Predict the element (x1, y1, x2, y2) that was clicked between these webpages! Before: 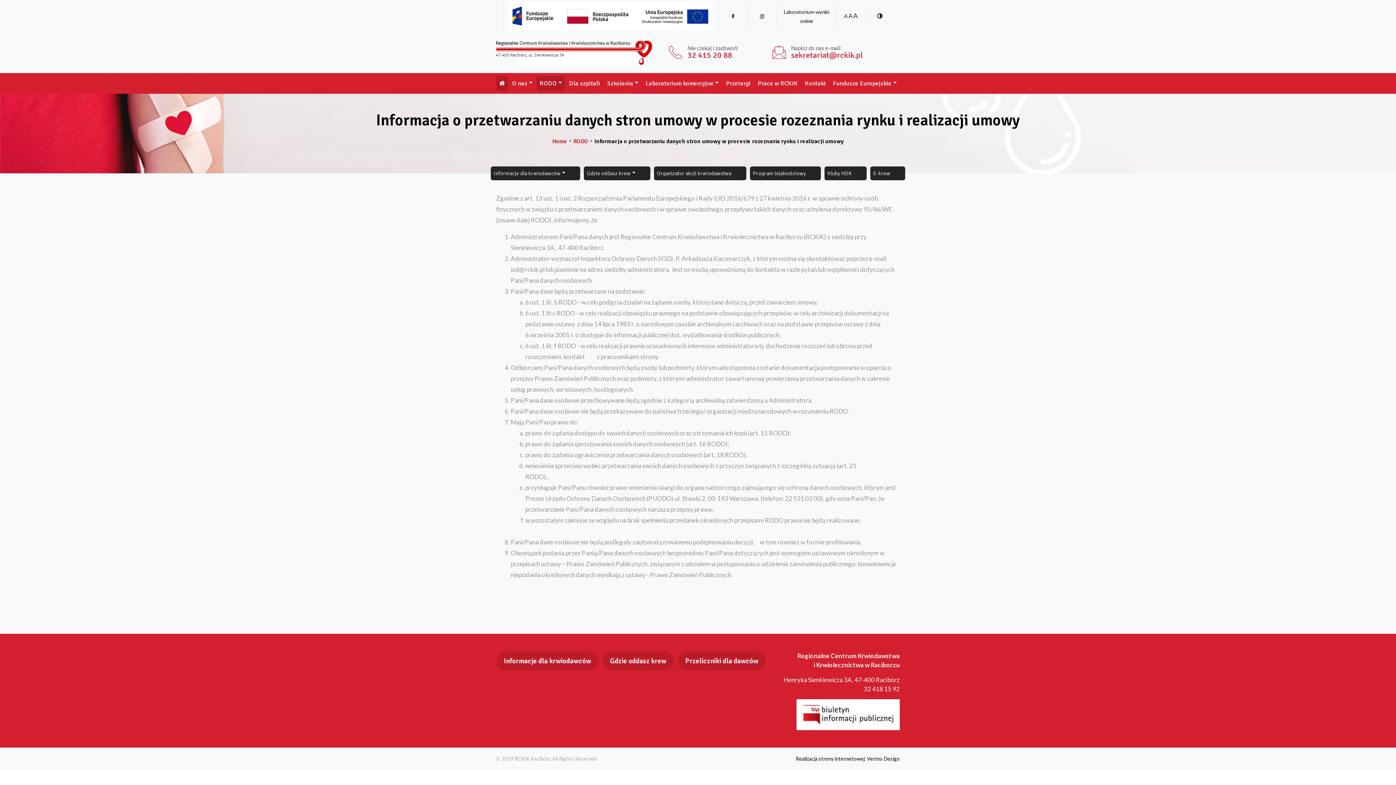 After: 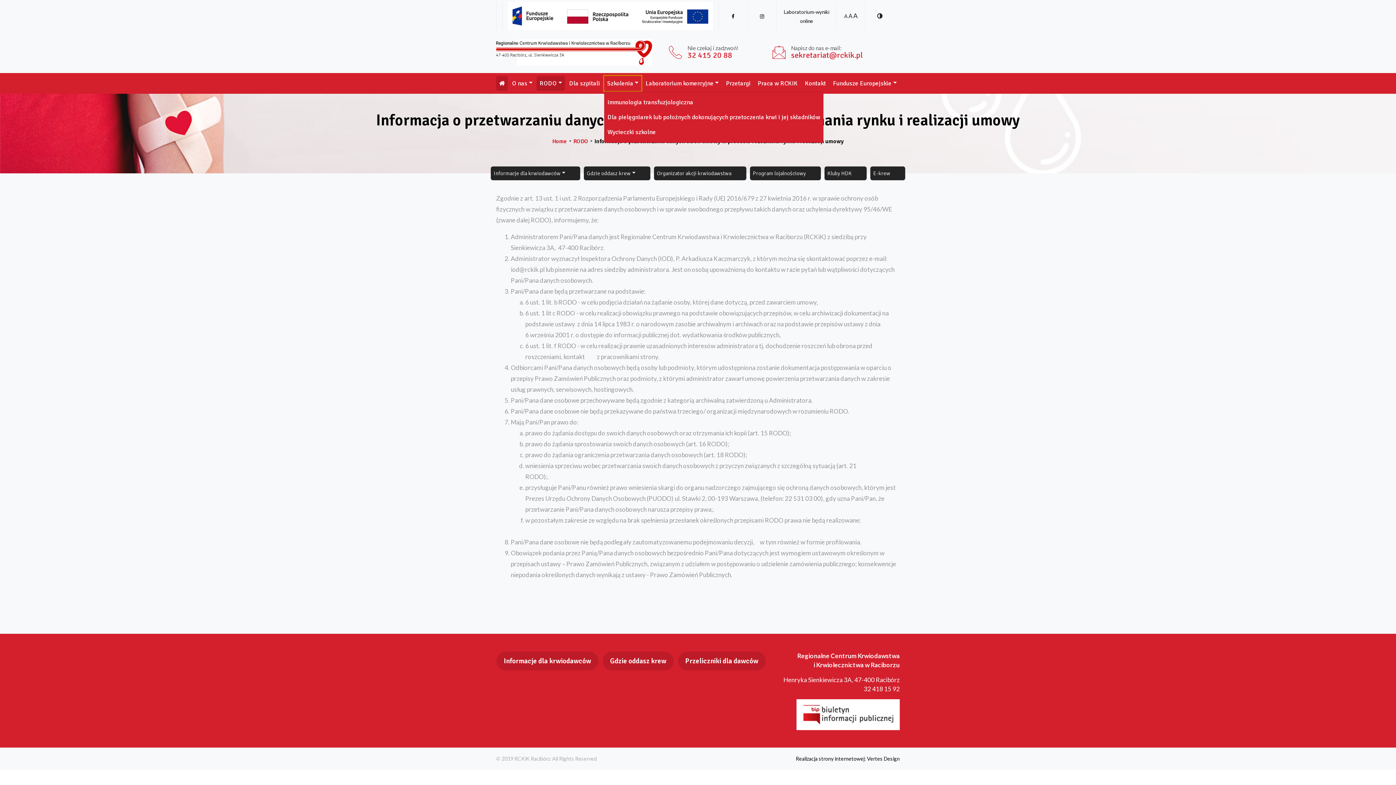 Action: label: Szkolenia bbox: (604, 75, 641, 90)